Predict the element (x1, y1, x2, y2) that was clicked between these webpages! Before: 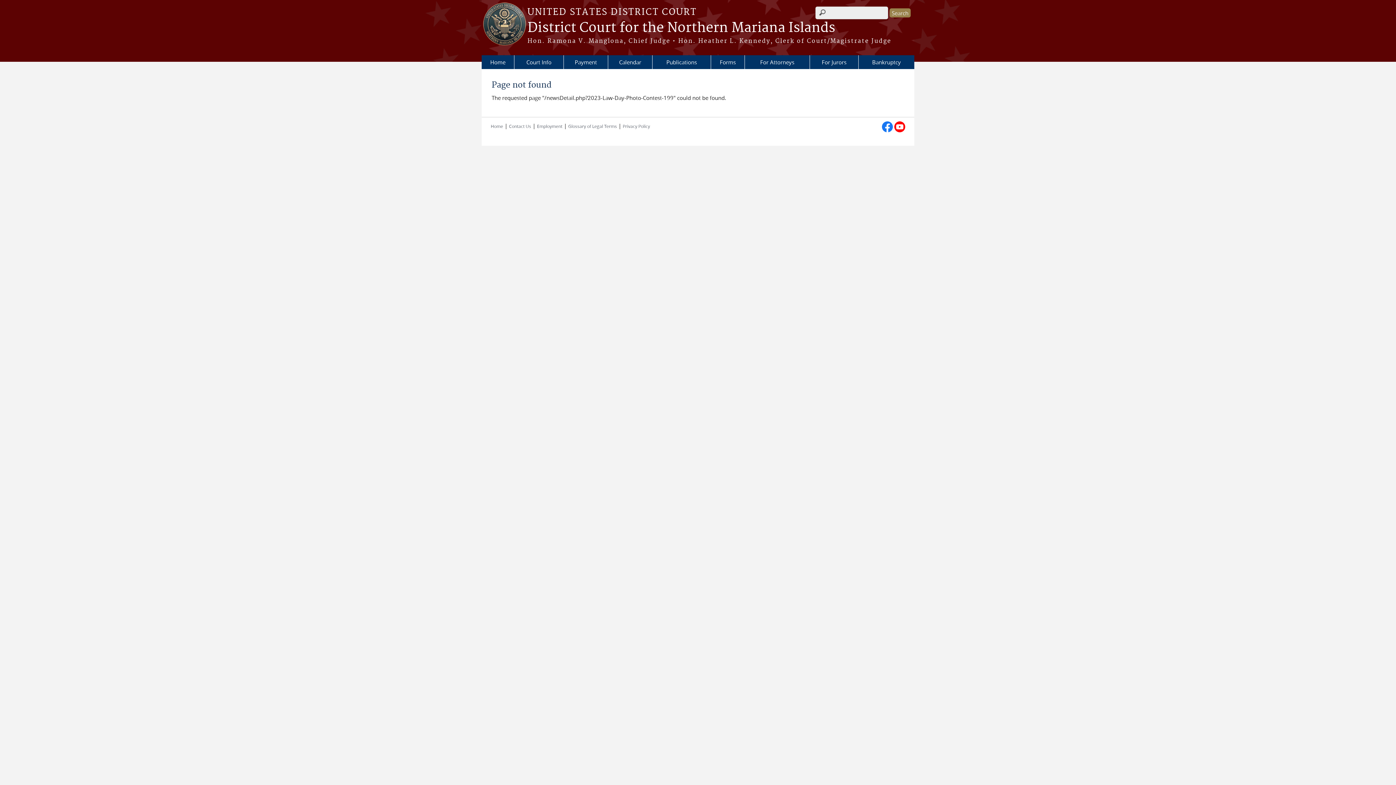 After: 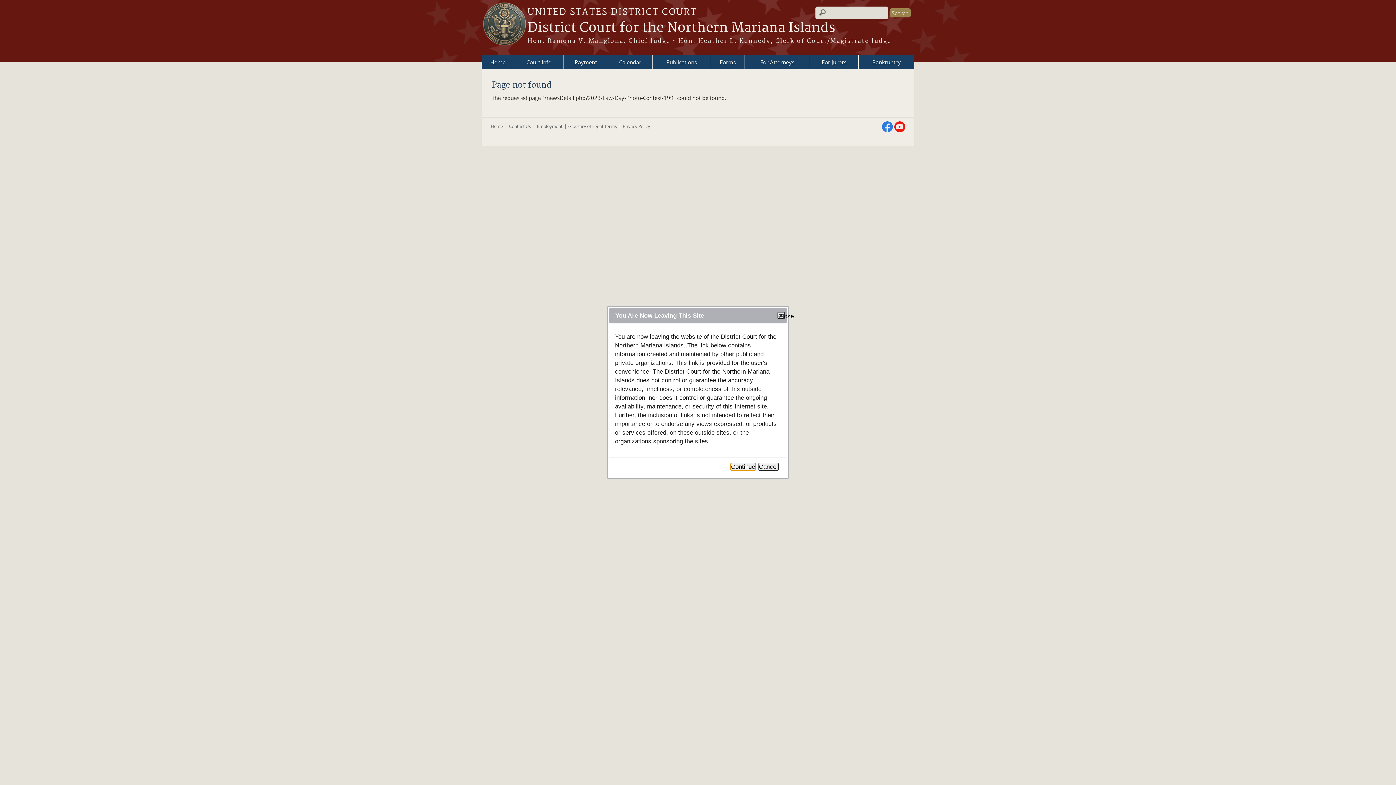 Action: bbox: (882, 127, 893, 133)